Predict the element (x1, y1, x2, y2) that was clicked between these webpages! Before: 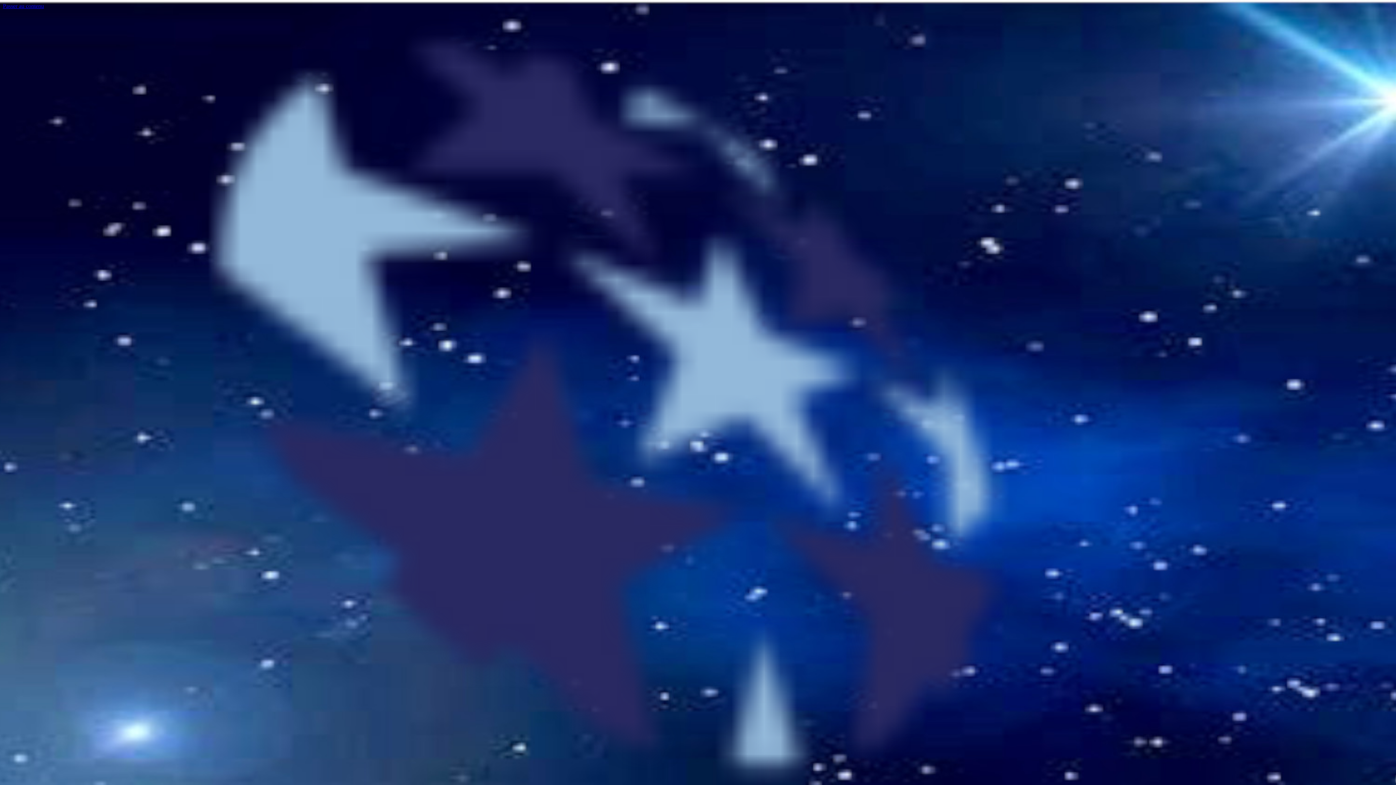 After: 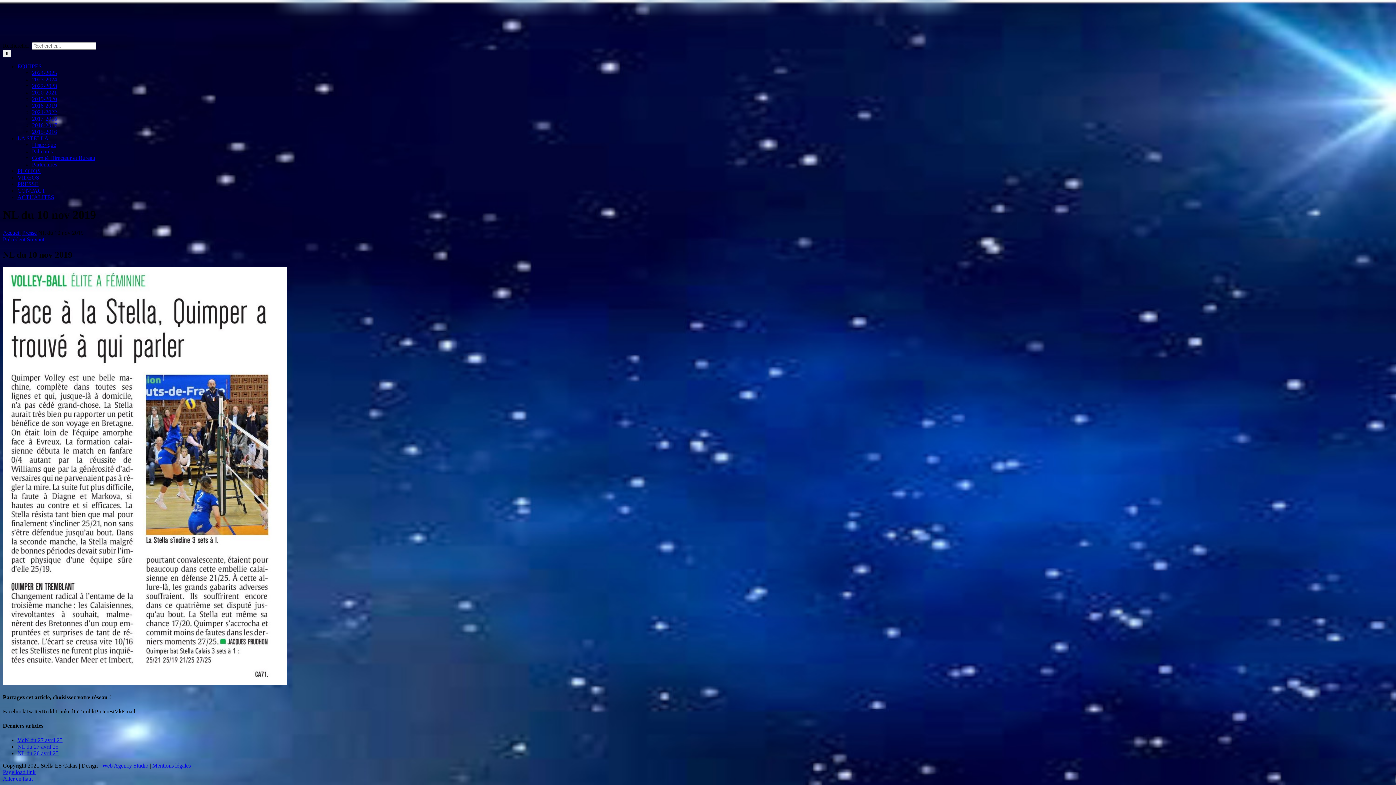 Action: bbox: (2, 2, 44, 9) label: Passer au contenu